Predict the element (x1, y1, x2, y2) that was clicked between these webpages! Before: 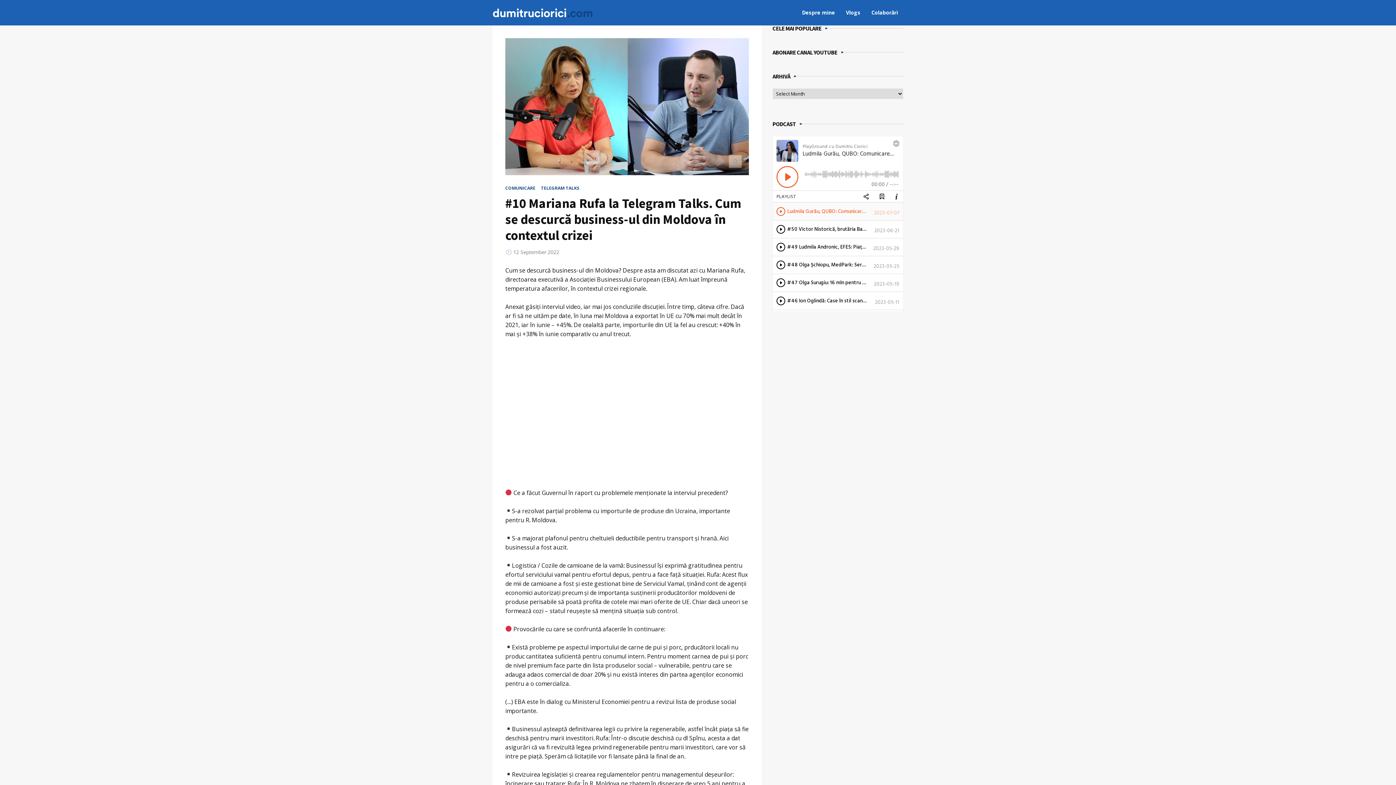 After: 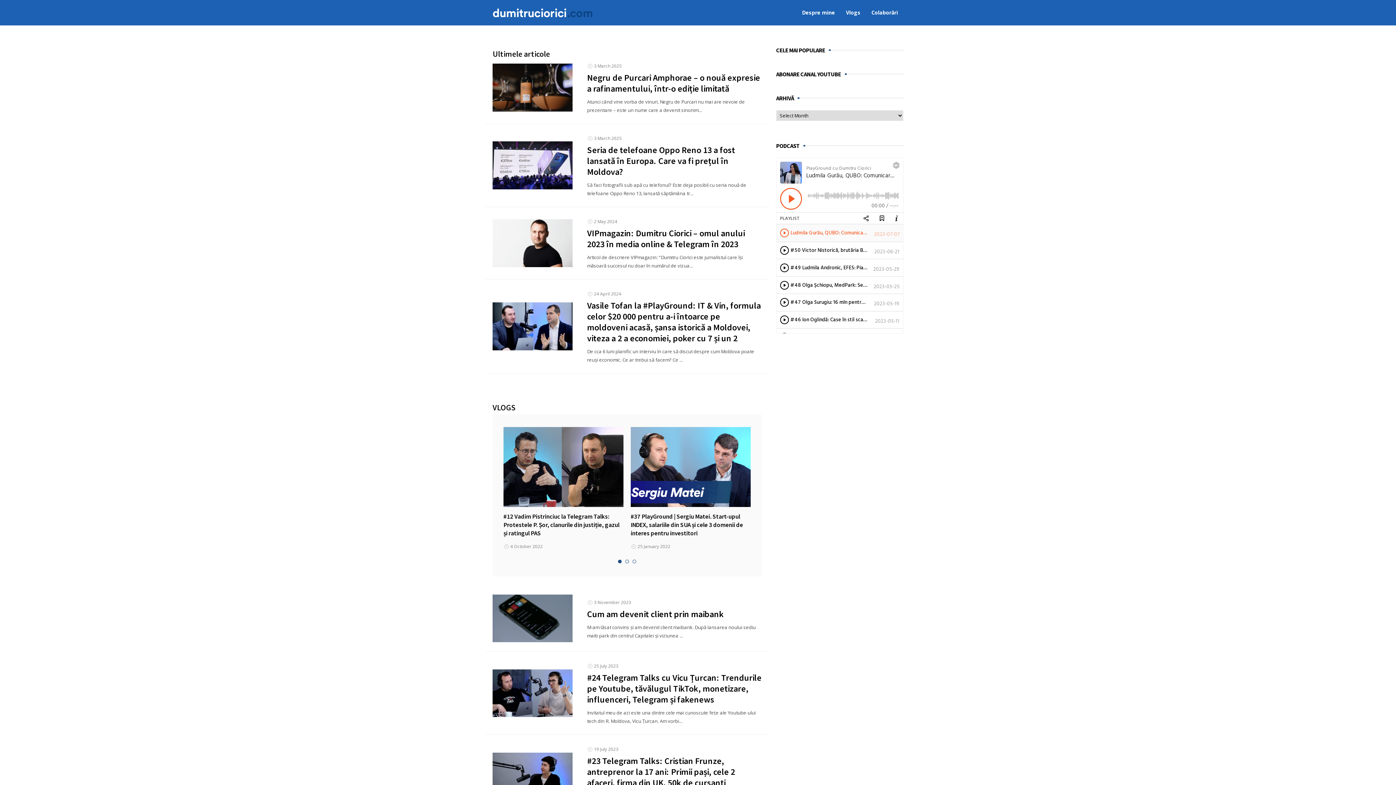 Action: bbox: (492, 8, 593, 16)